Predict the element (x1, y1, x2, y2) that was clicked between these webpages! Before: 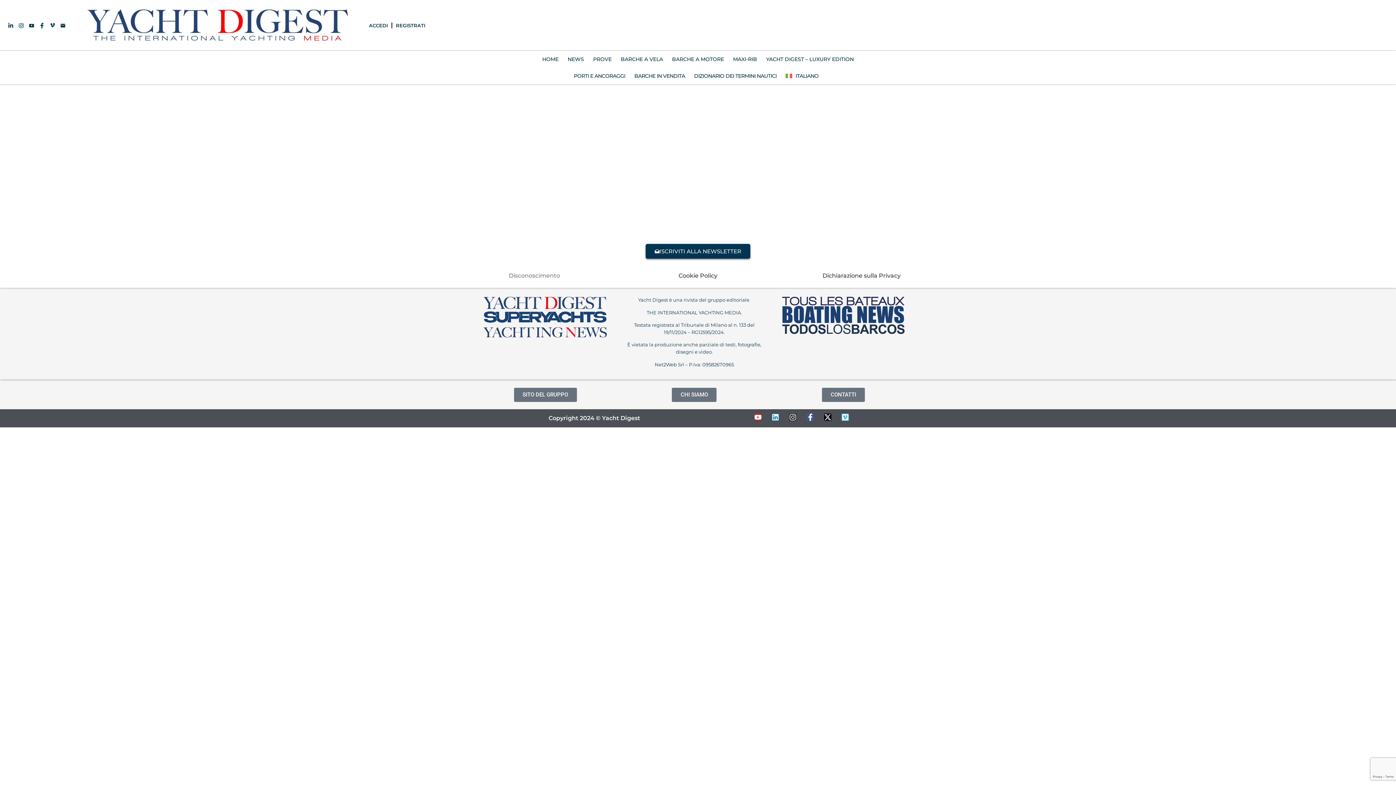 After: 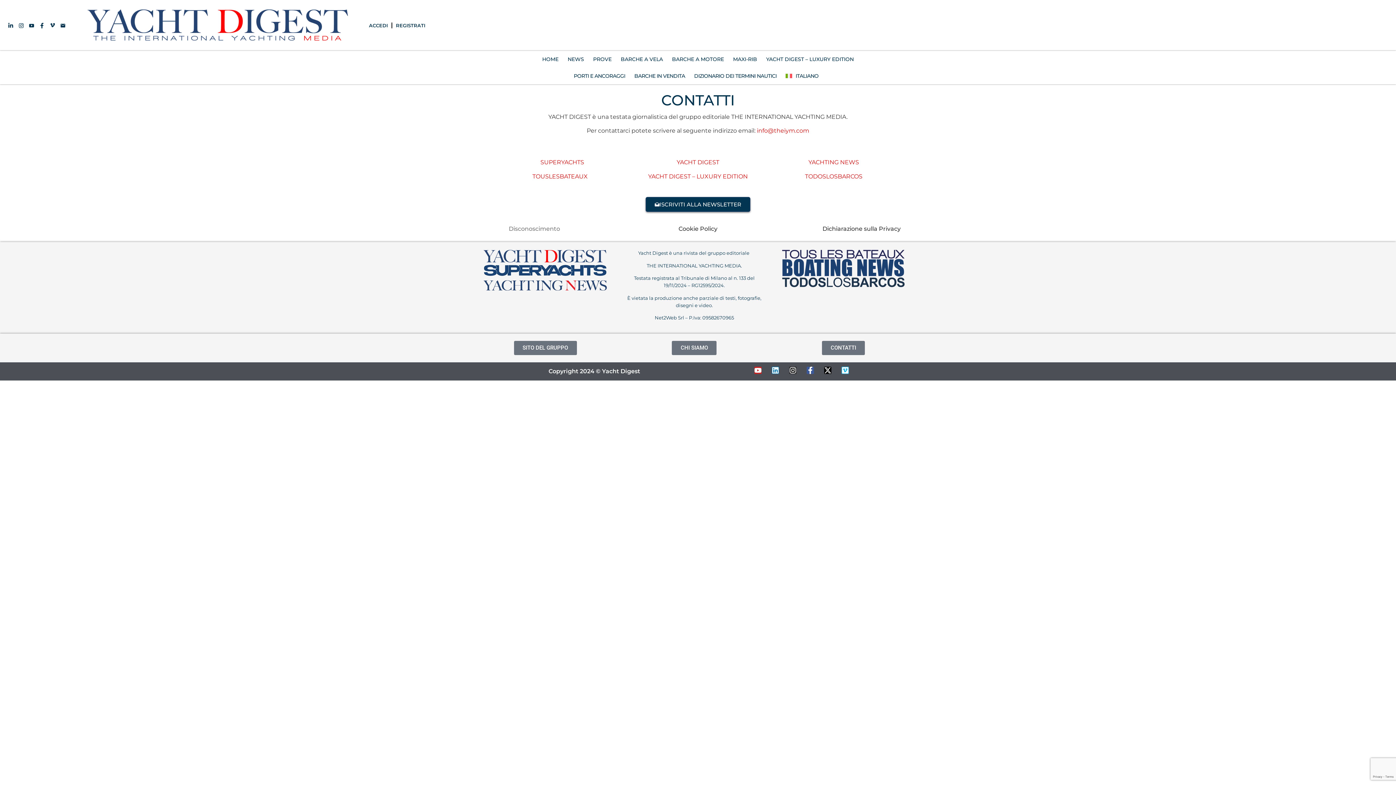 Action: bbox: (822, 388, 865, 402) label: CONTATTI